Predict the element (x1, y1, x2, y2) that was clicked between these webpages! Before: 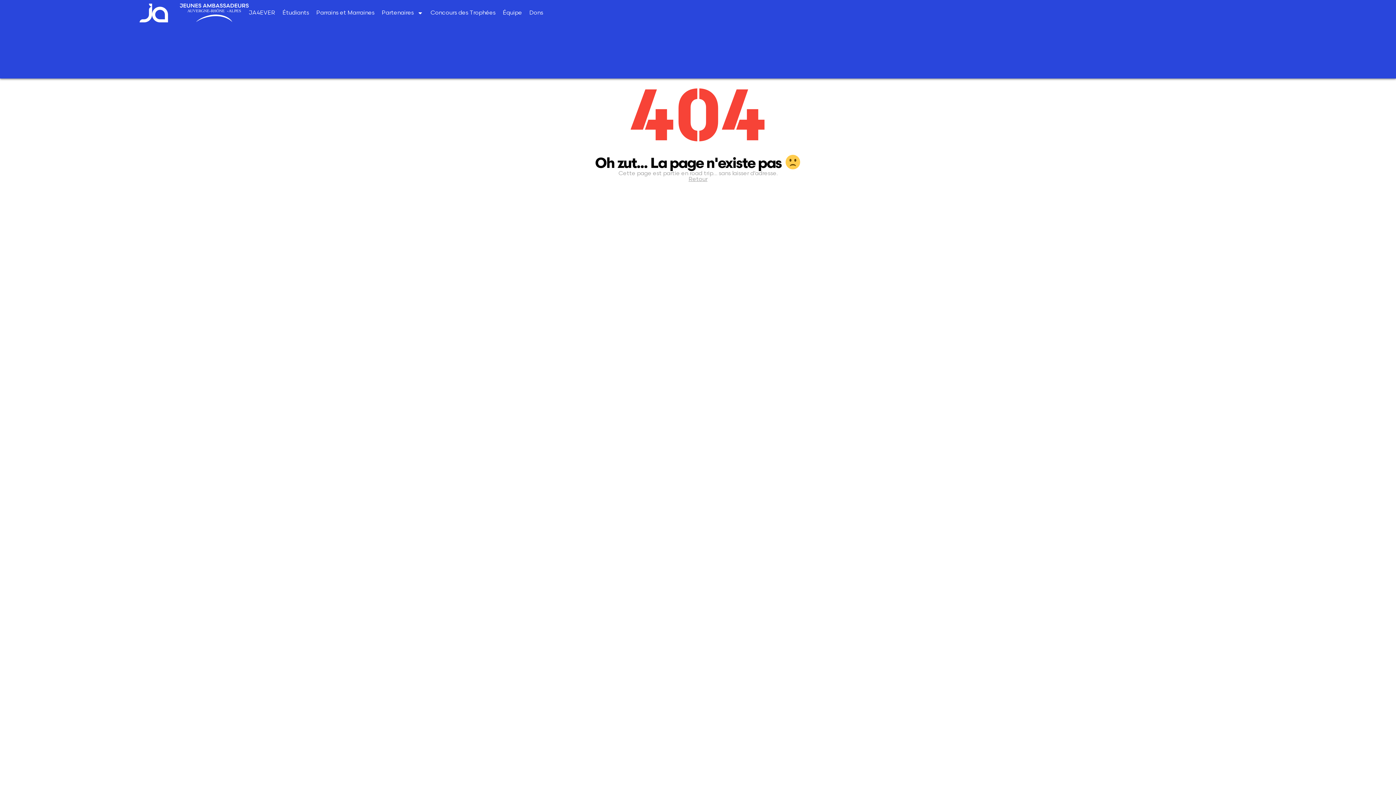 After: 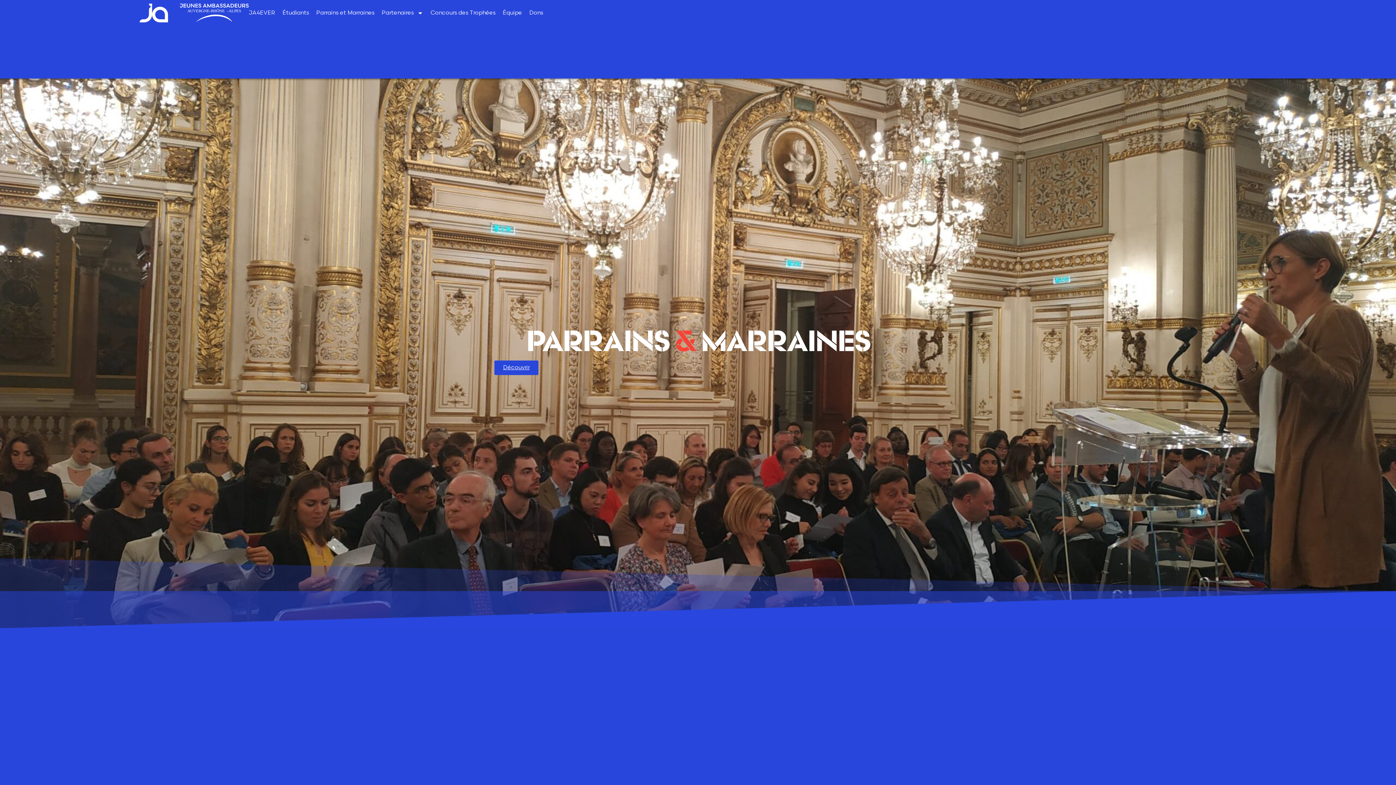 Action: bbox: (316, 9, 374, 16) label: Parrains et Marraines